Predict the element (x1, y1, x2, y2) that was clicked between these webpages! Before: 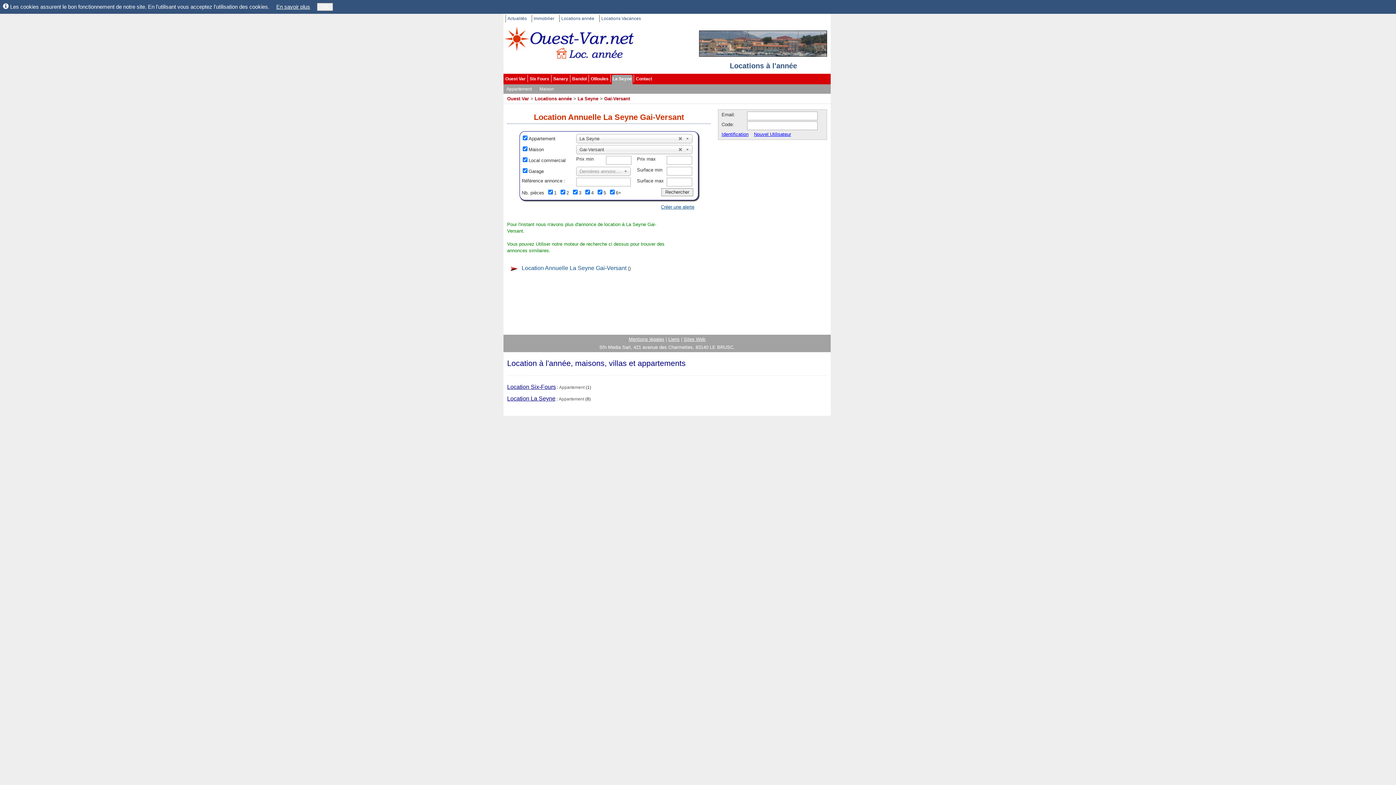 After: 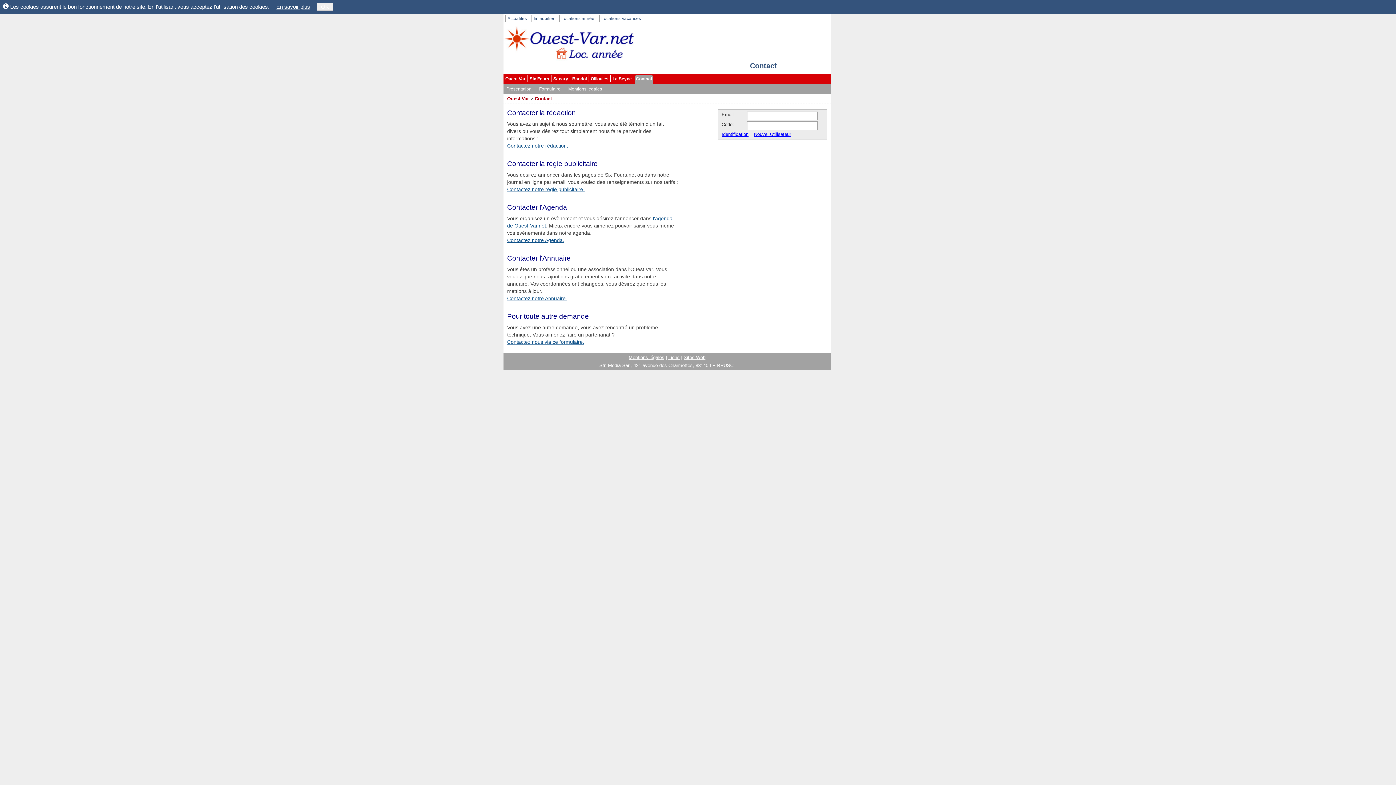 Action: label: Contact bbox: (635, 74, 653, 85)